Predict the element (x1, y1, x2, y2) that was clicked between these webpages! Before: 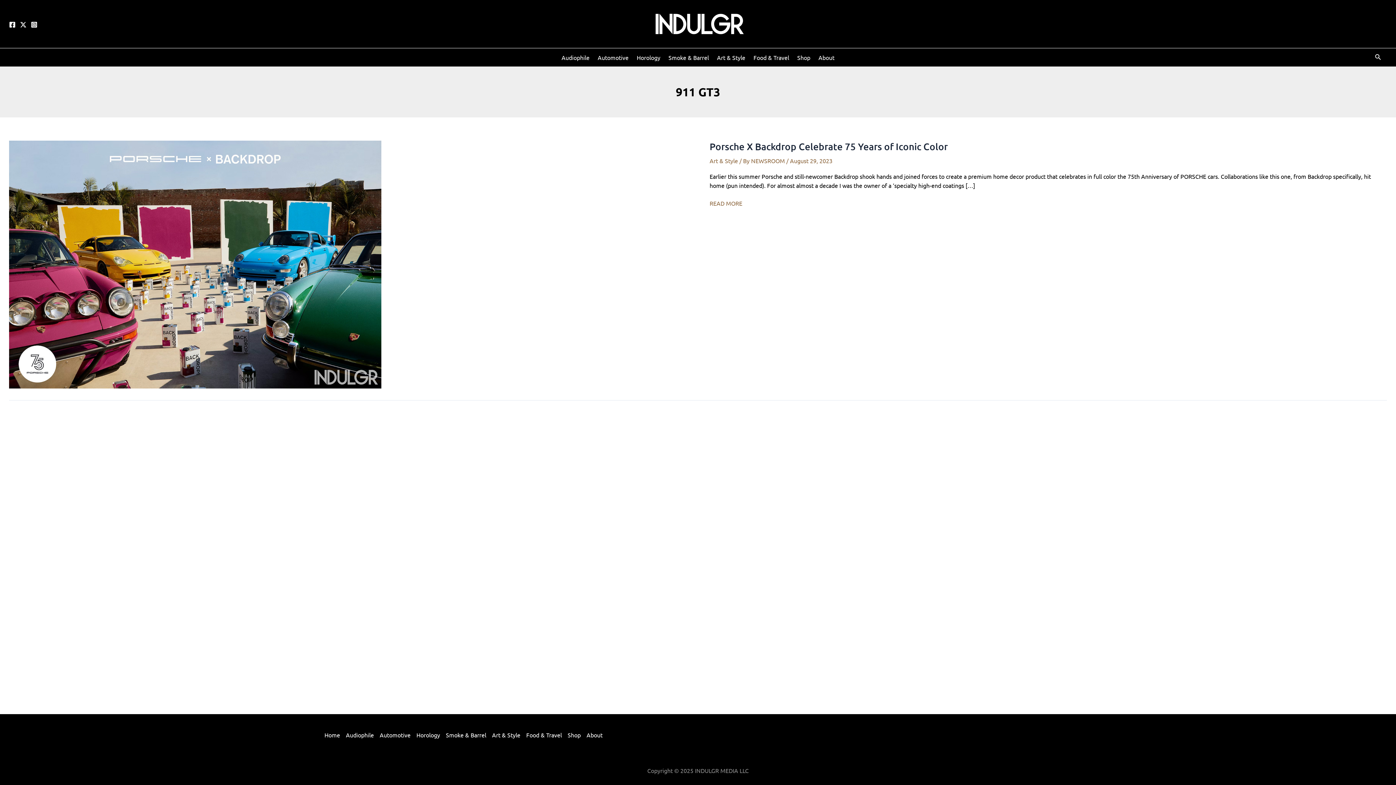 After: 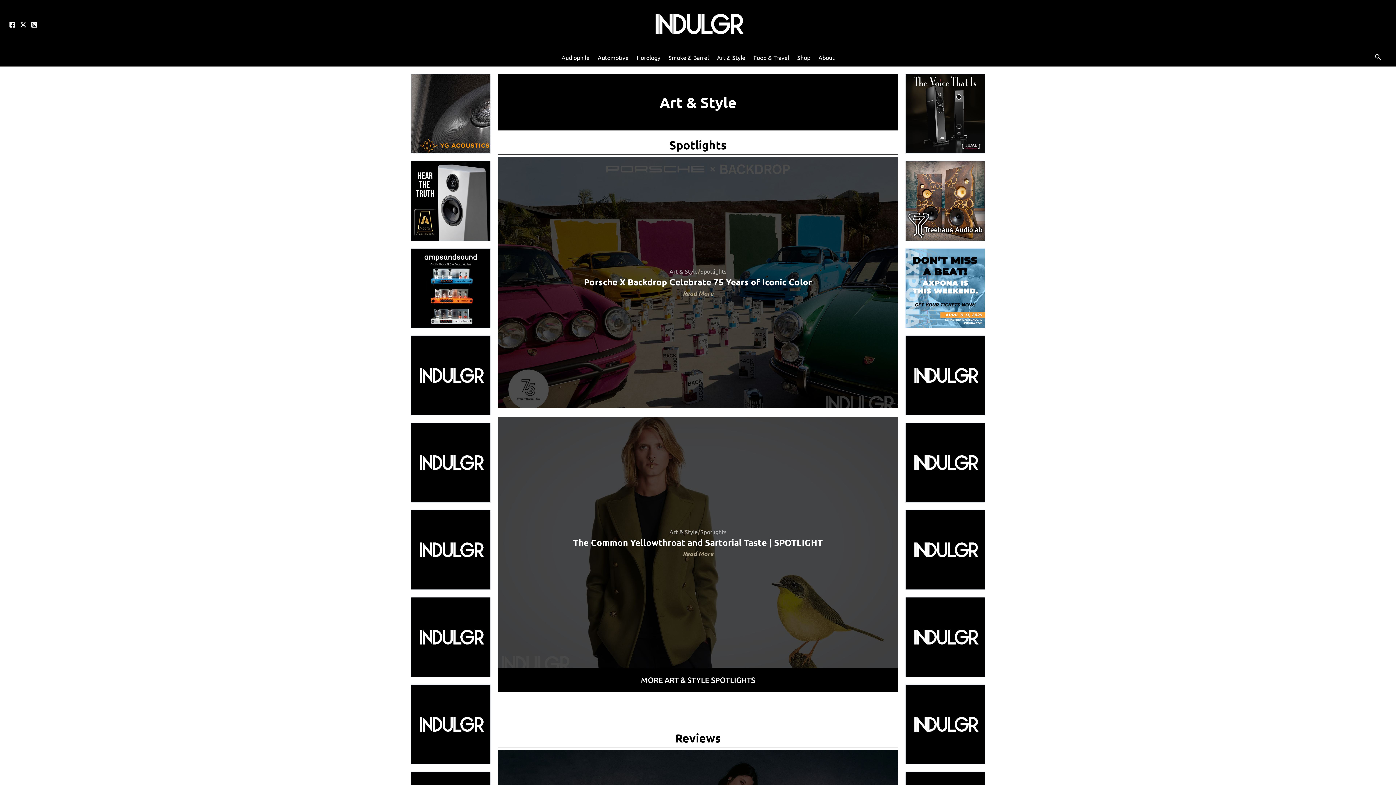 Action: bbox: (489, 730, 523, 740) label: Art & Style